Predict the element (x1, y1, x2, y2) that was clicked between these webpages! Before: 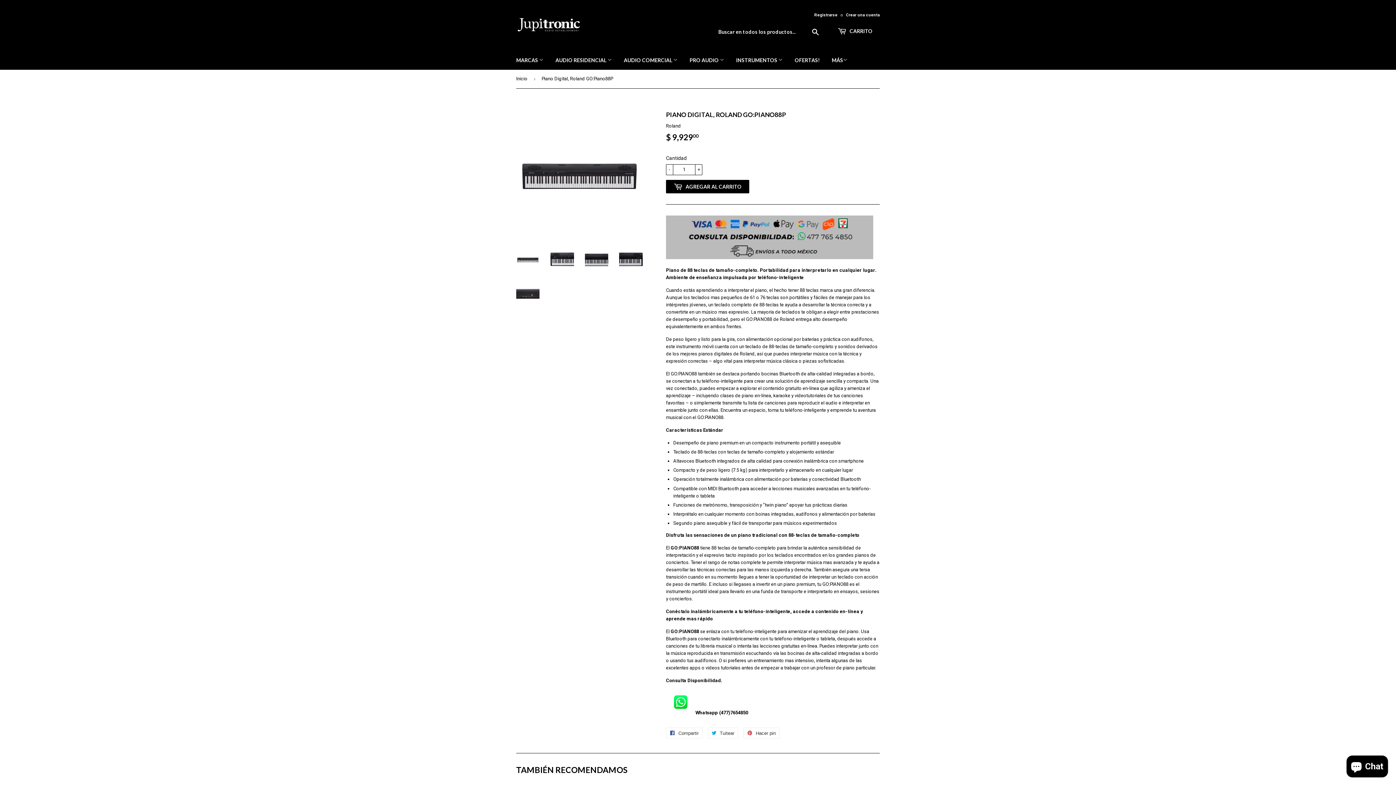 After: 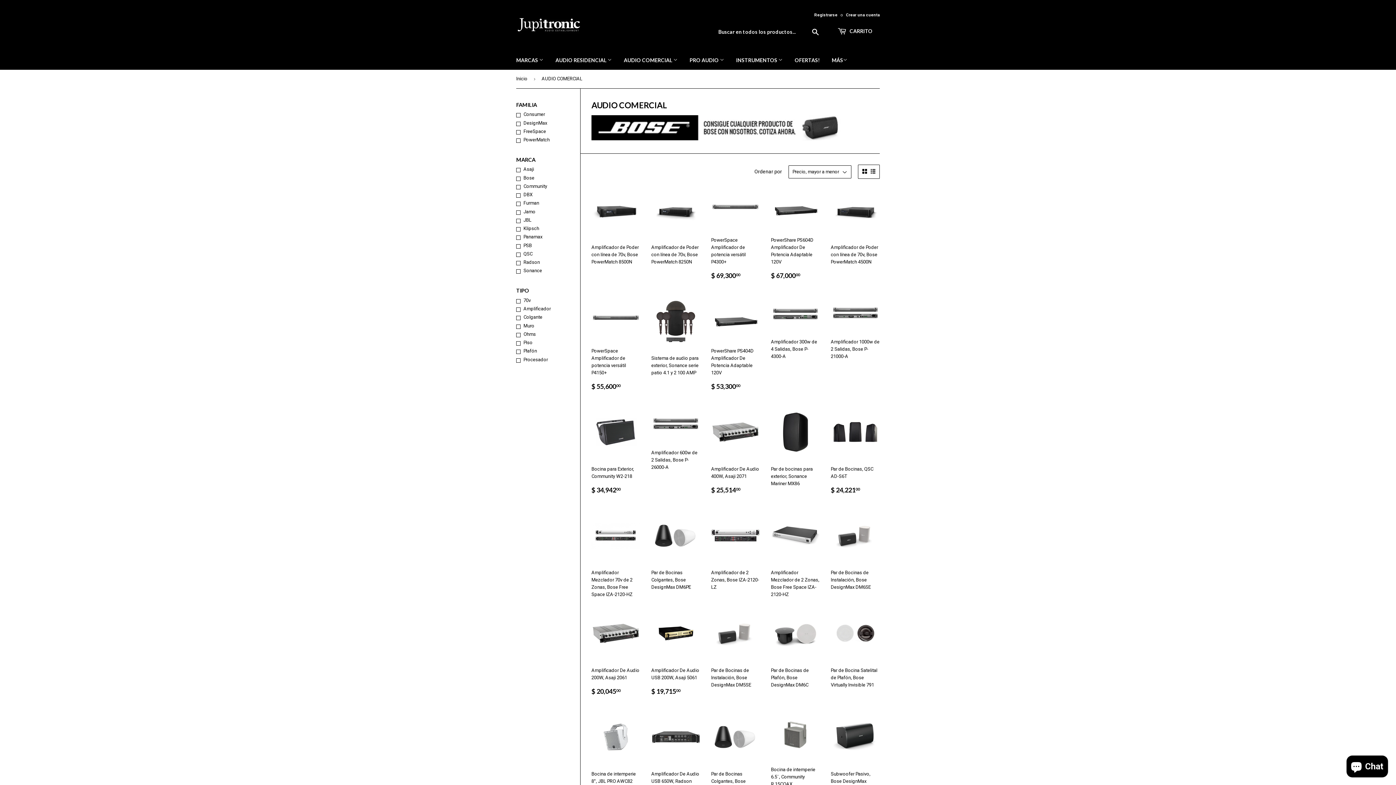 Action: bbox: (618, 50, 683, 69) label: AUDIO COMERCIAL 